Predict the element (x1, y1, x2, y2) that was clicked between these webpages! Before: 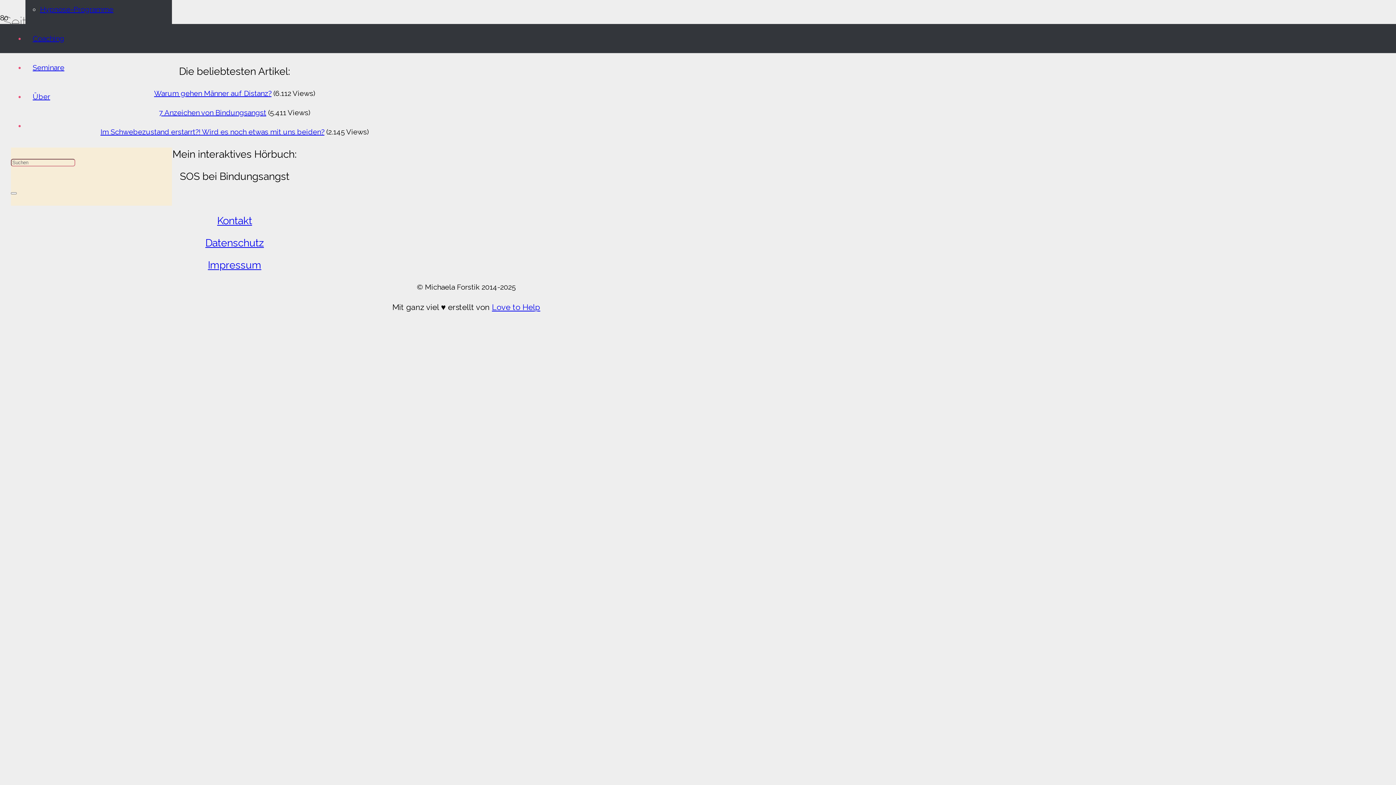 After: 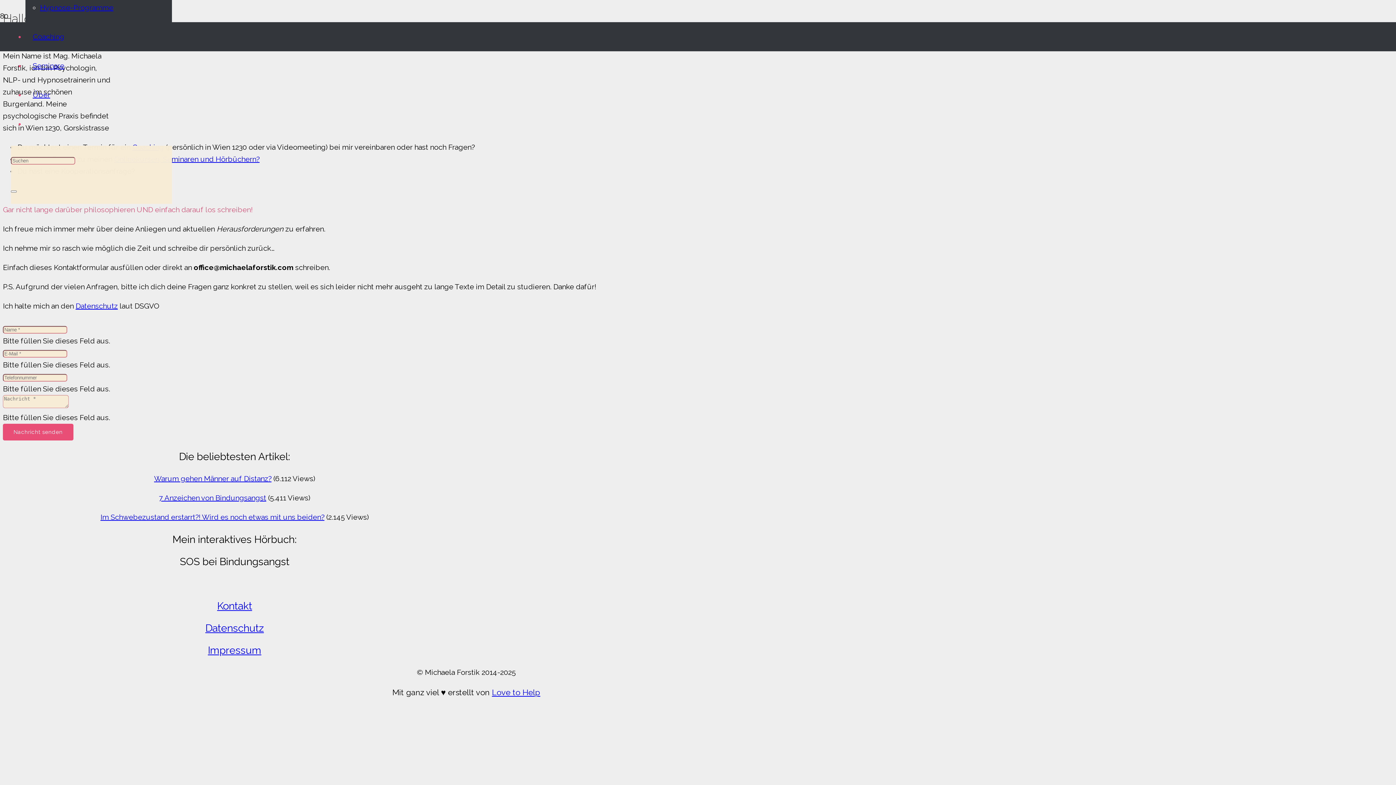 Action: label: Kontakt bbox: (217, 214, 252, 226)